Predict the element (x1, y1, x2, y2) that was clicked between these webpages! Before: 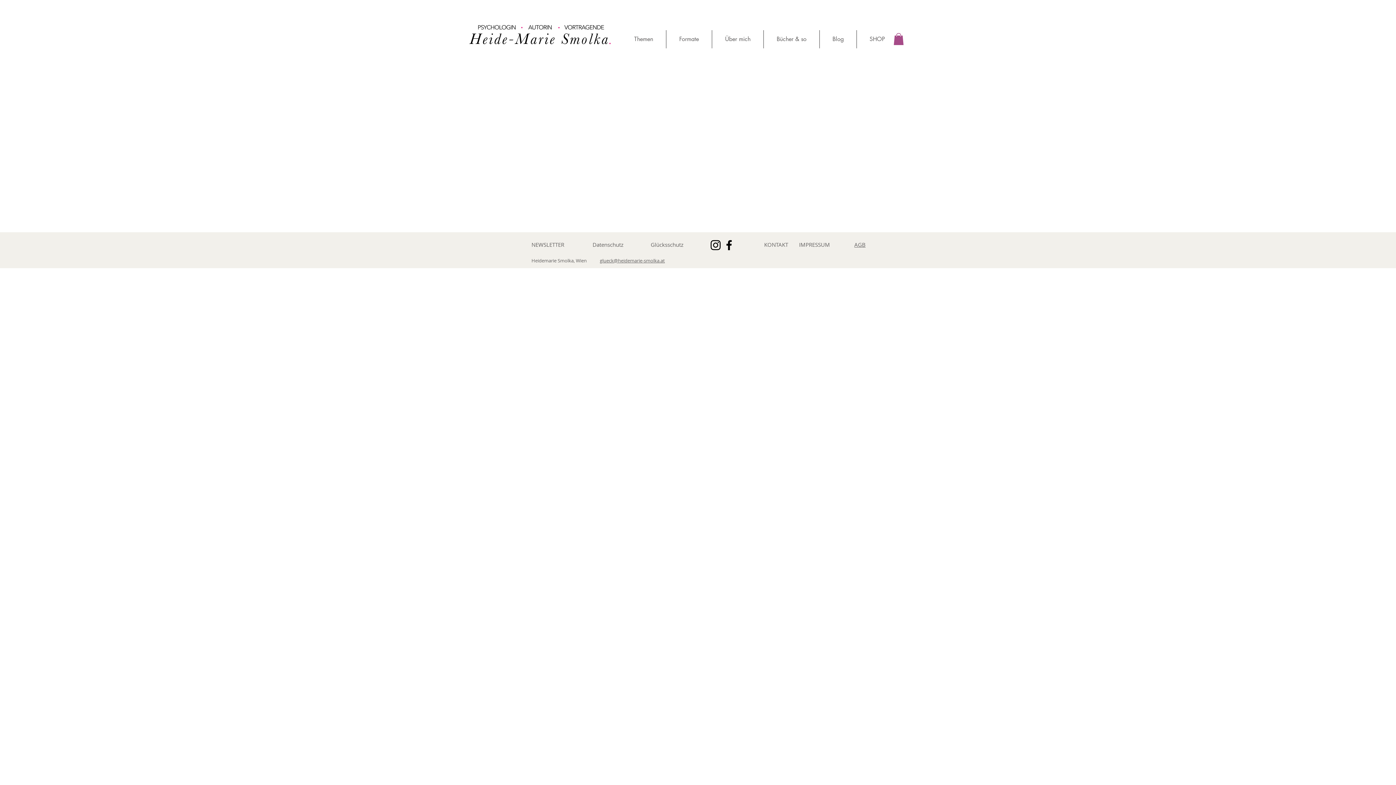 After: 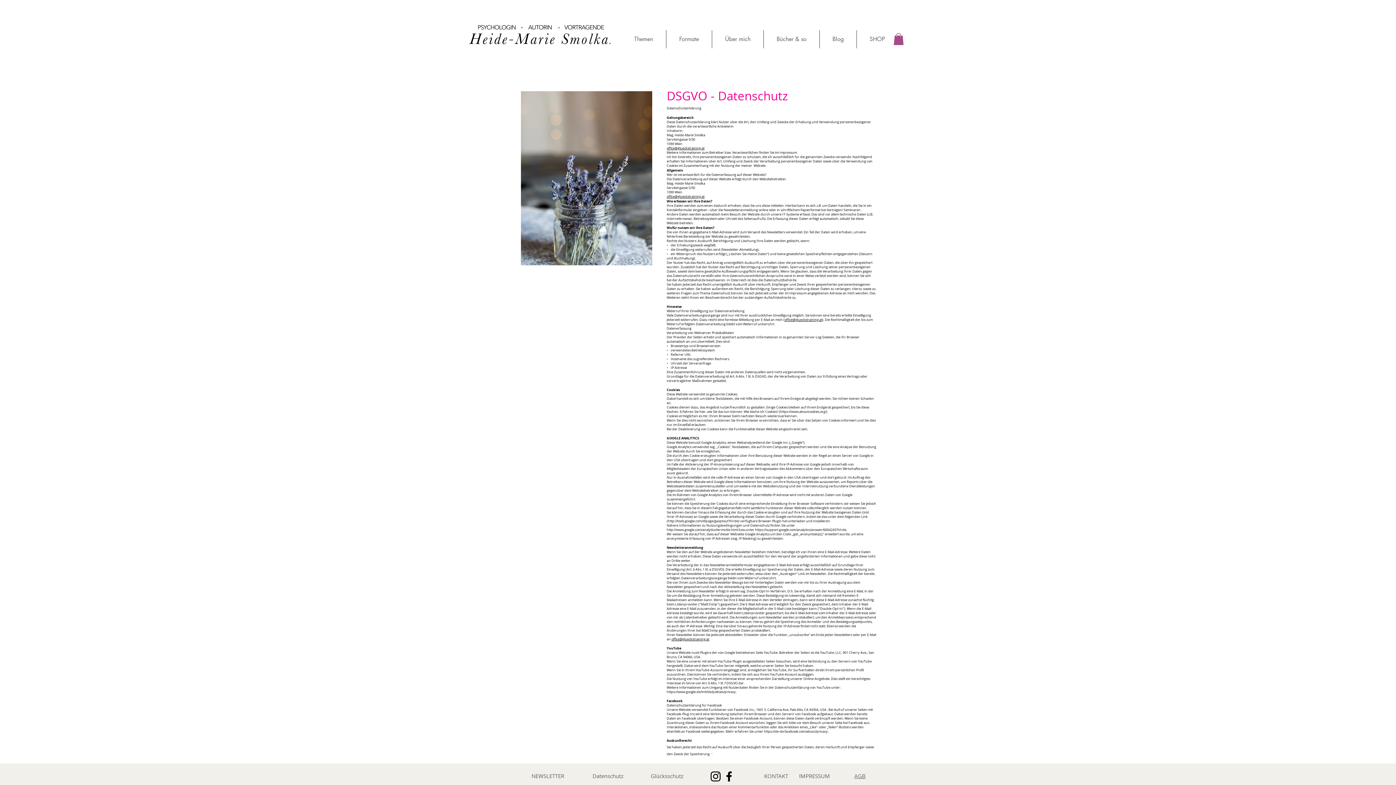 Action: bbox: (592, 241, 623, 248) label: Datenschutz